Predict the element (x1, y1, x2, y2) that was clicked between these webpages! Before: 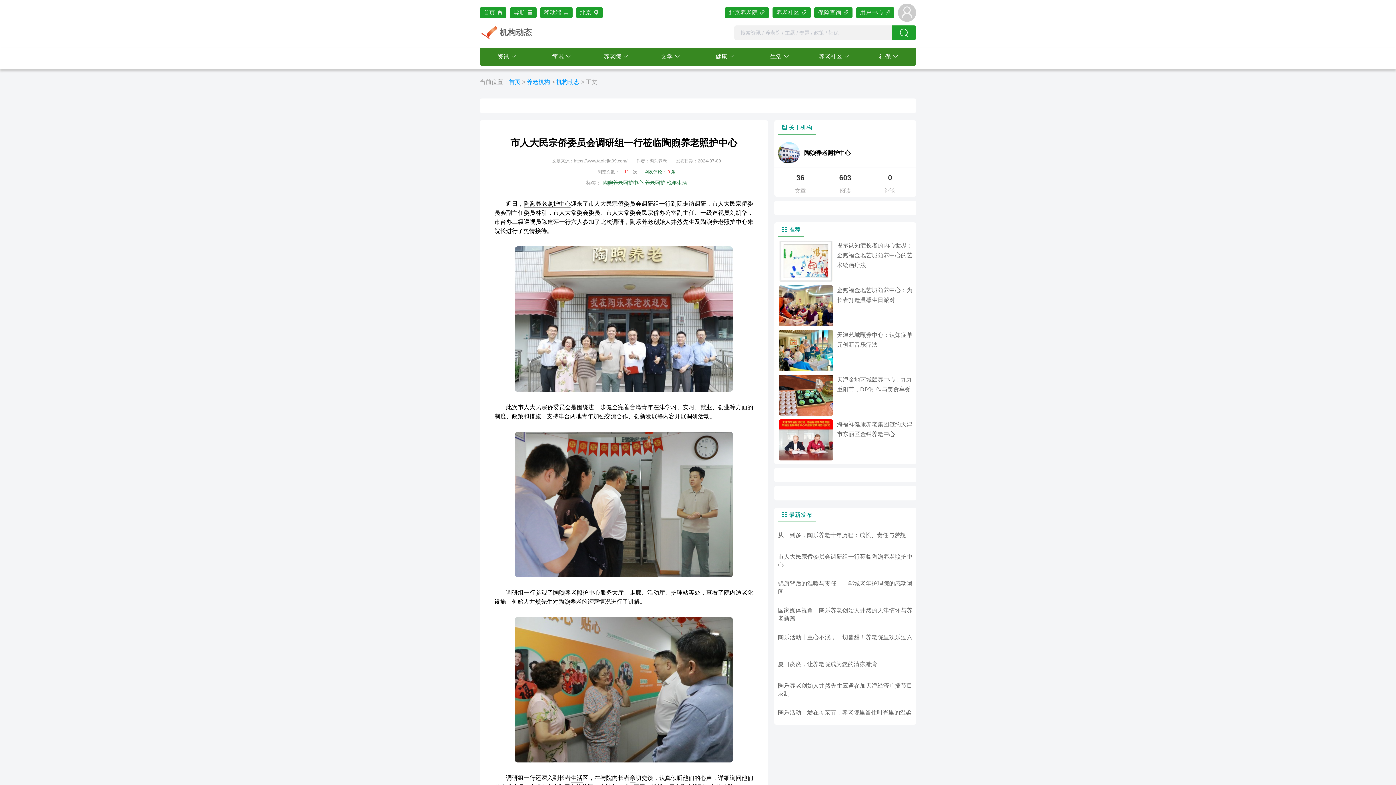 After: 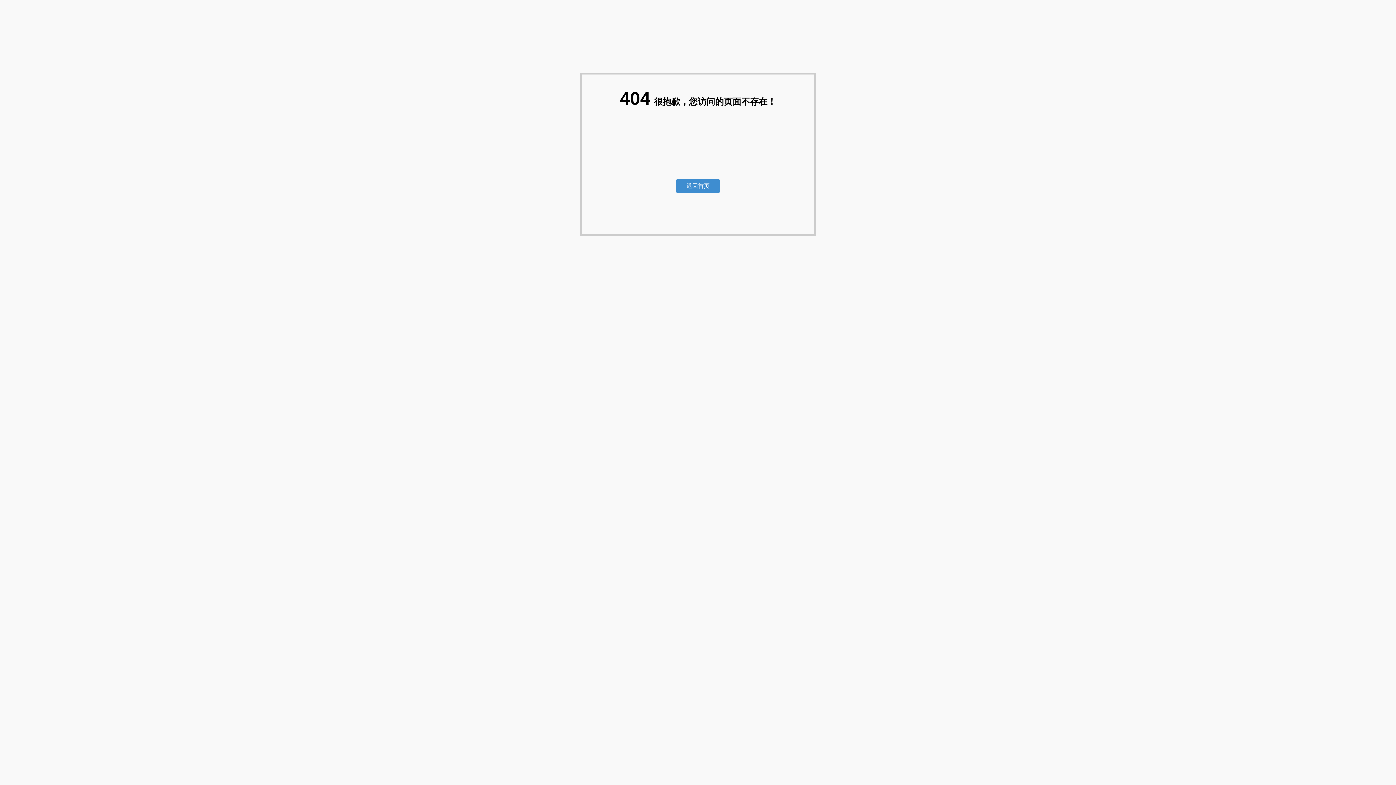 Action: label: 养老社区 bbox: (772, 7, 810, 18)